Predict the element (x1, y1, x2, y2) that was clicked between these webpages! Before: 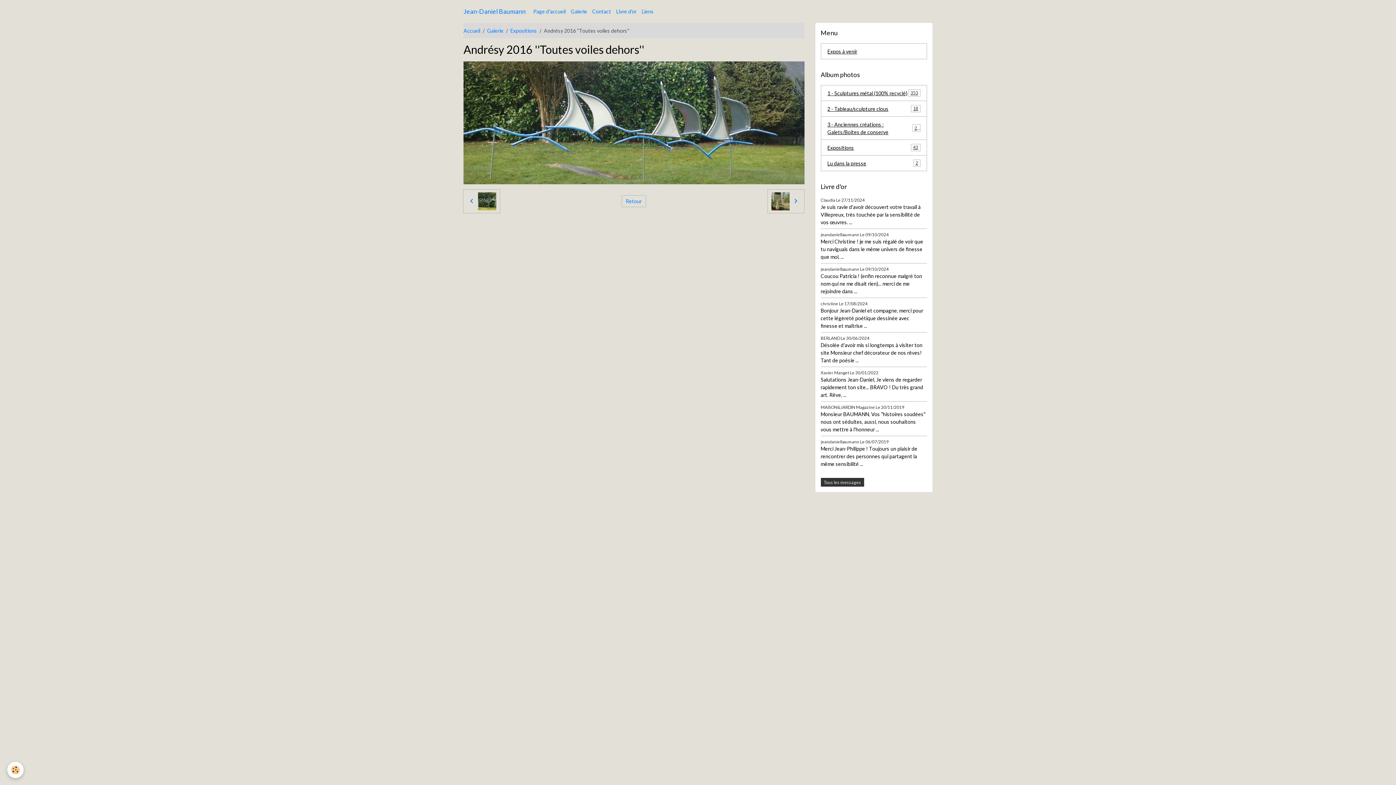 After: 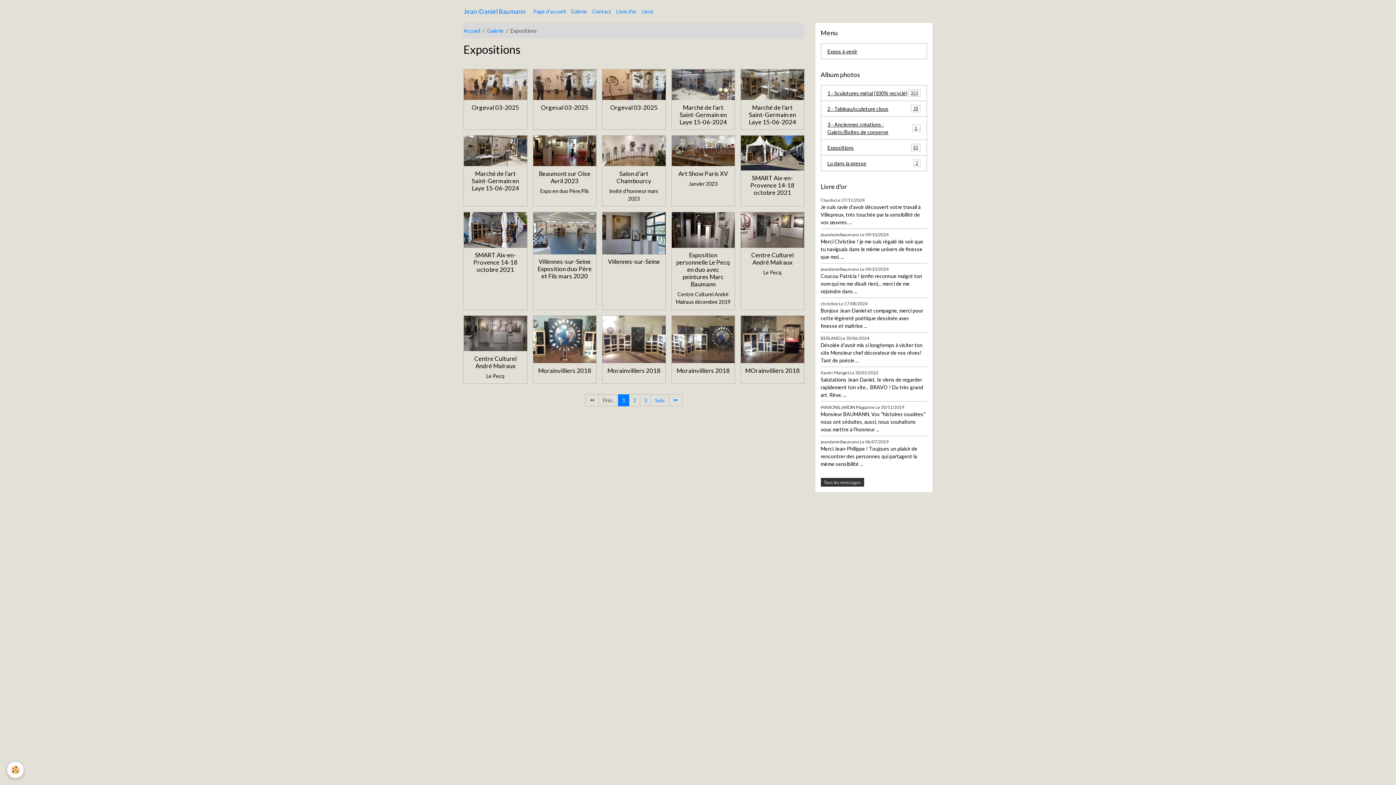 Action: bbox: (510, 27, 537, 33) label: Expositions